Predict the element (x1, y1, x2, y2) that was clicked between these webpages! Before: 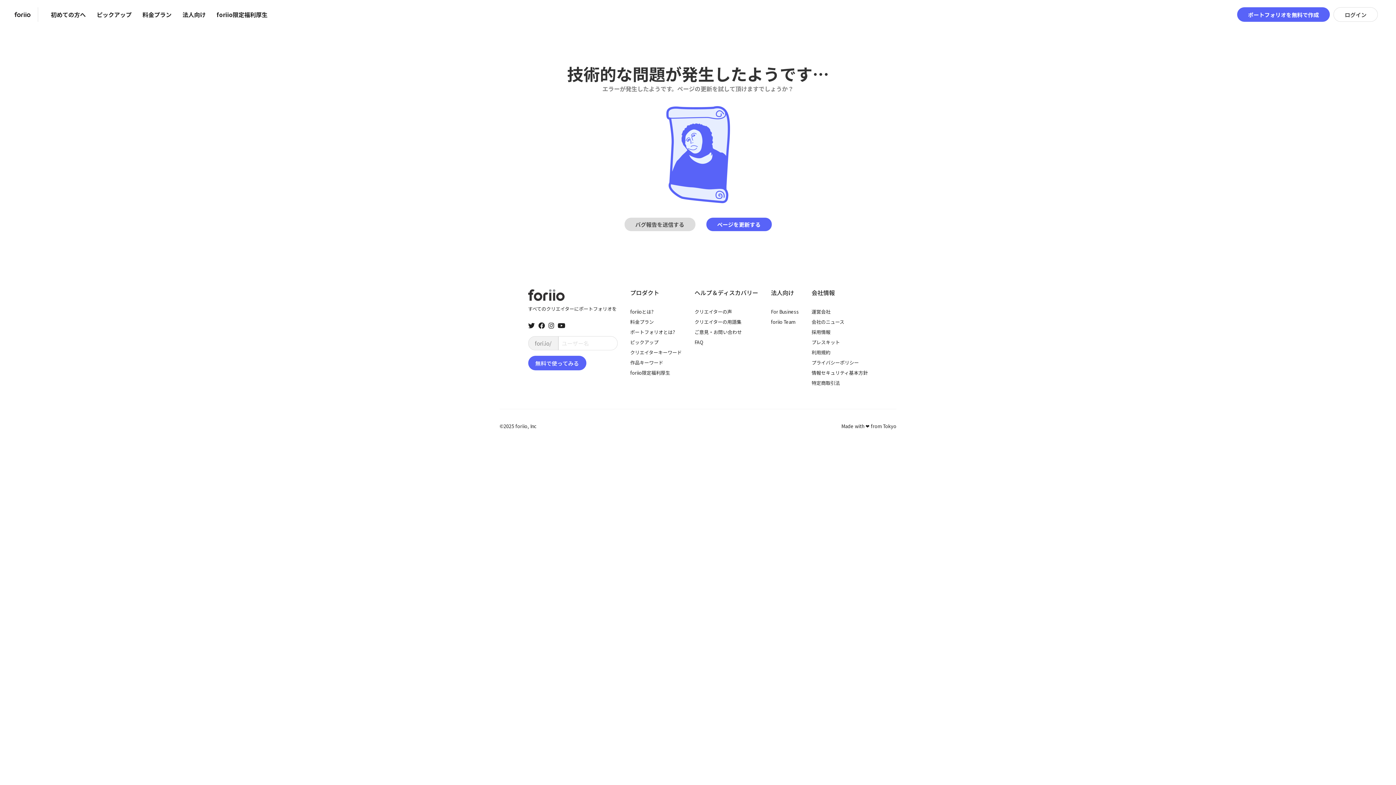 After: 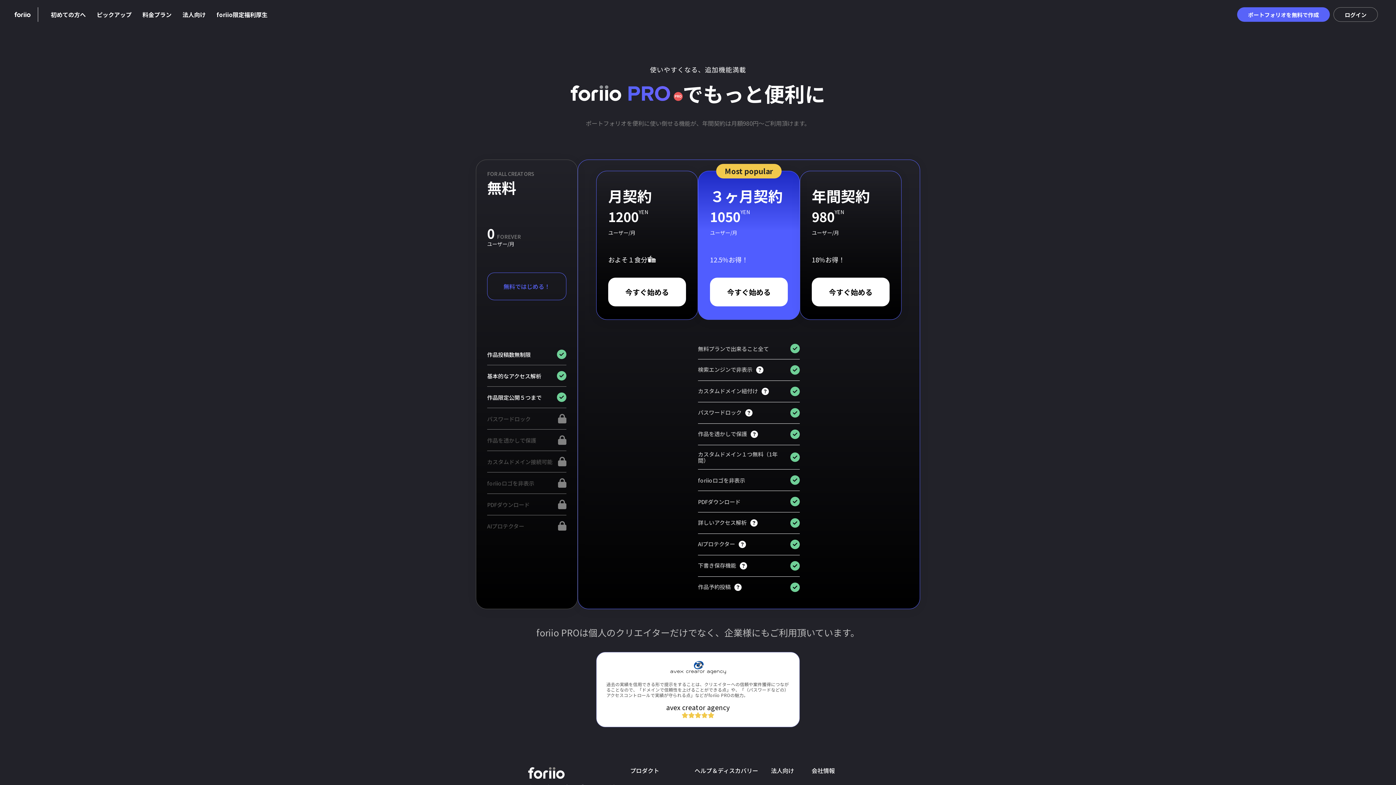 Action: label: 料金プラン bbox: (137, 7, 177, 21)